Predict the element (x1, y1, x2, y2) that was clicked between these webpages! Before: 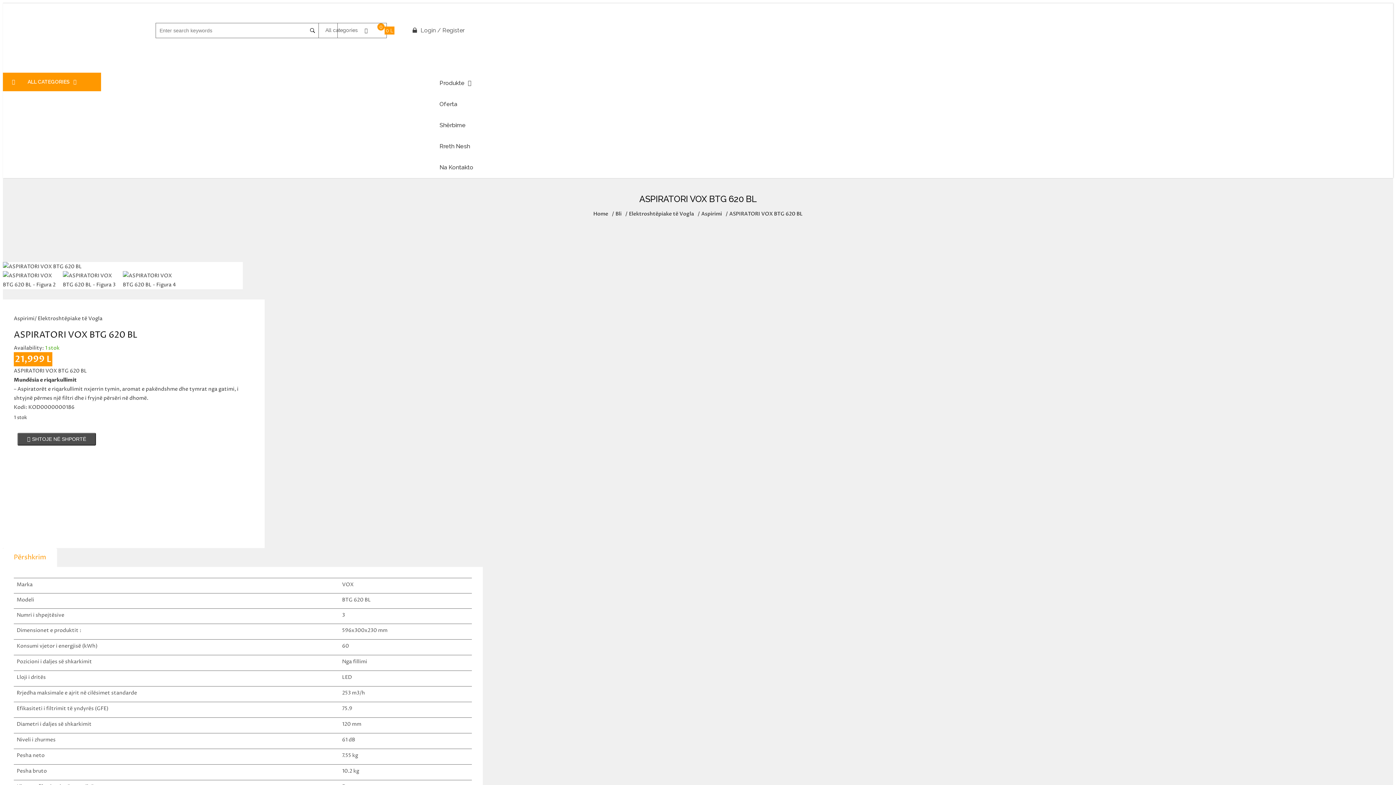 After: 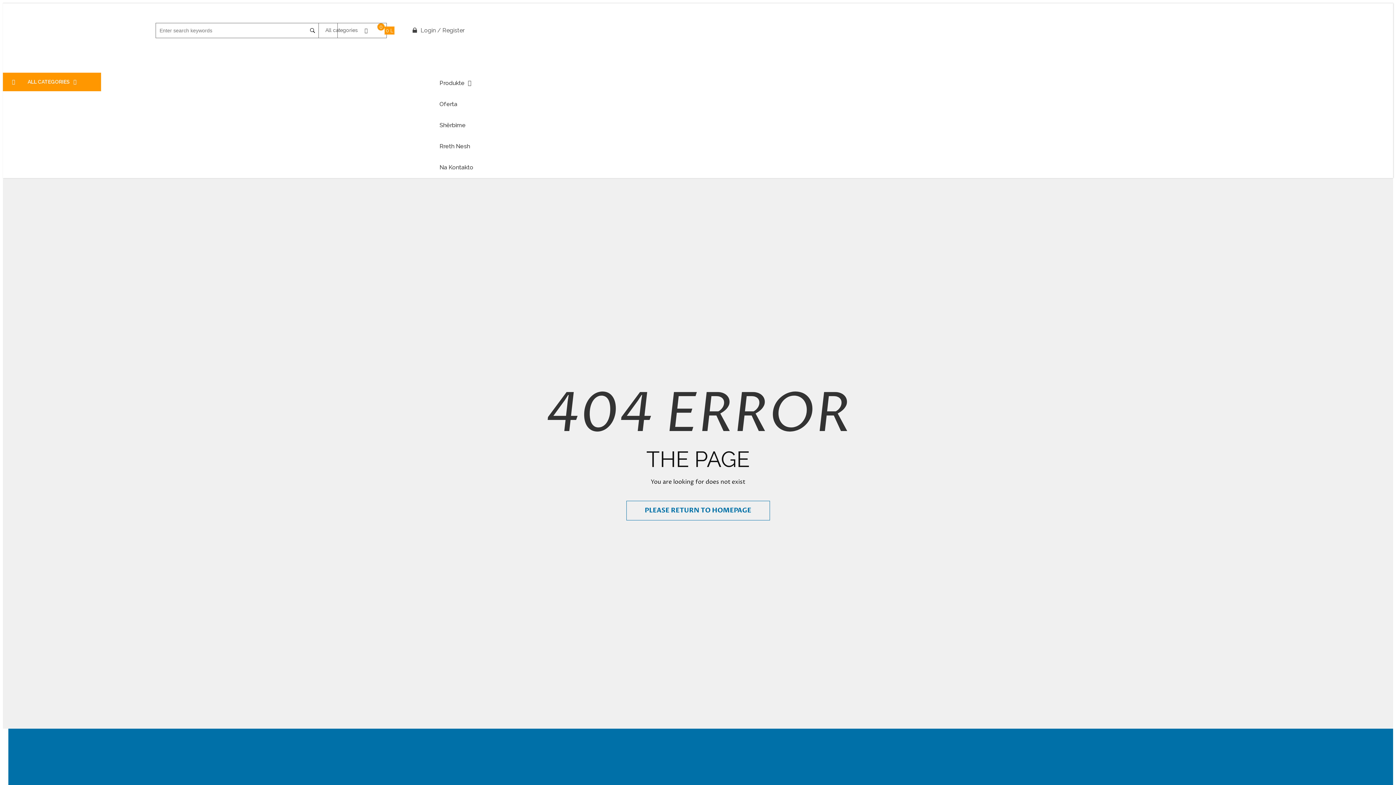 Action: bbox: (62, 271, 122, 289)